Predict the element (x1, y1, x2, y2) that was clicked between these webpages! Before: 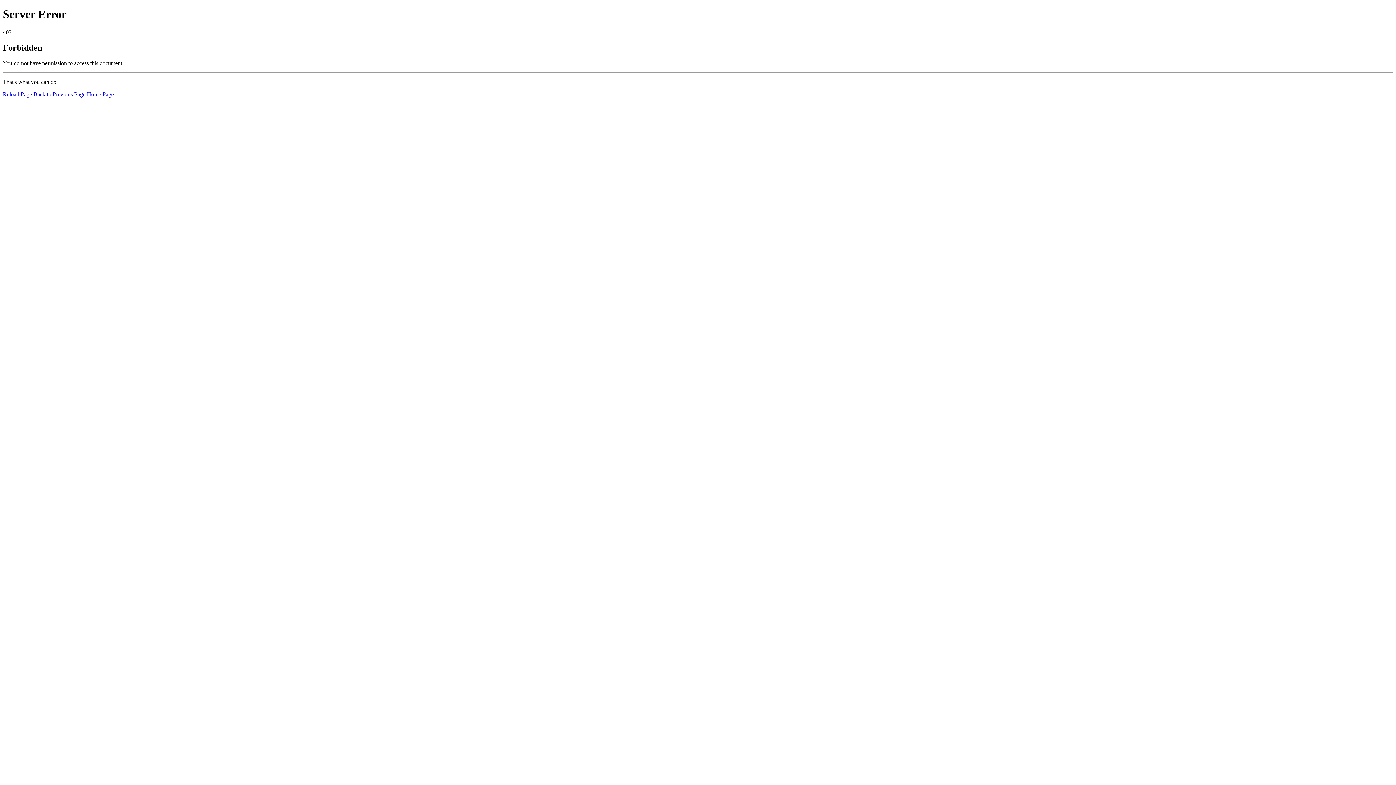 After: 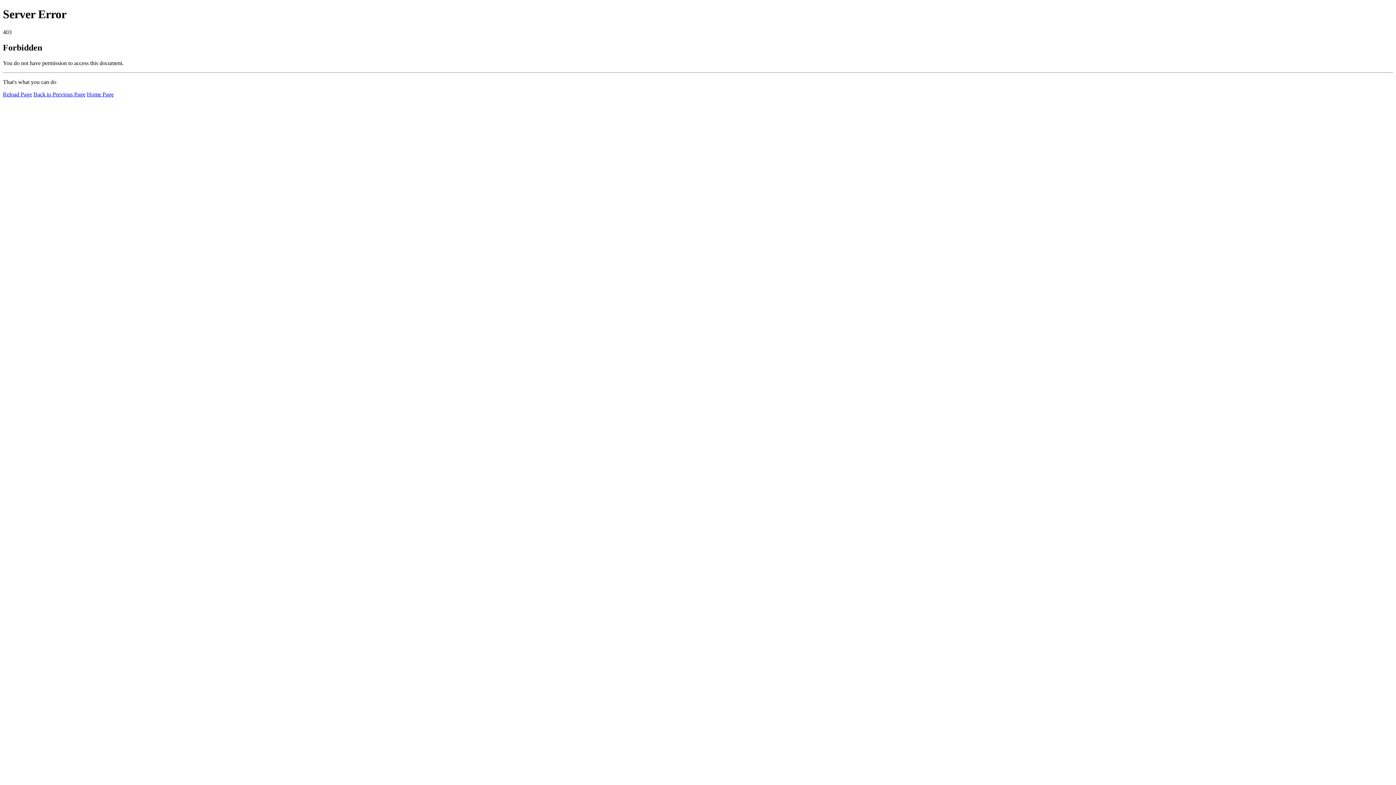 Action: bbox: (2, 91, 32, 97) label: Reload Page